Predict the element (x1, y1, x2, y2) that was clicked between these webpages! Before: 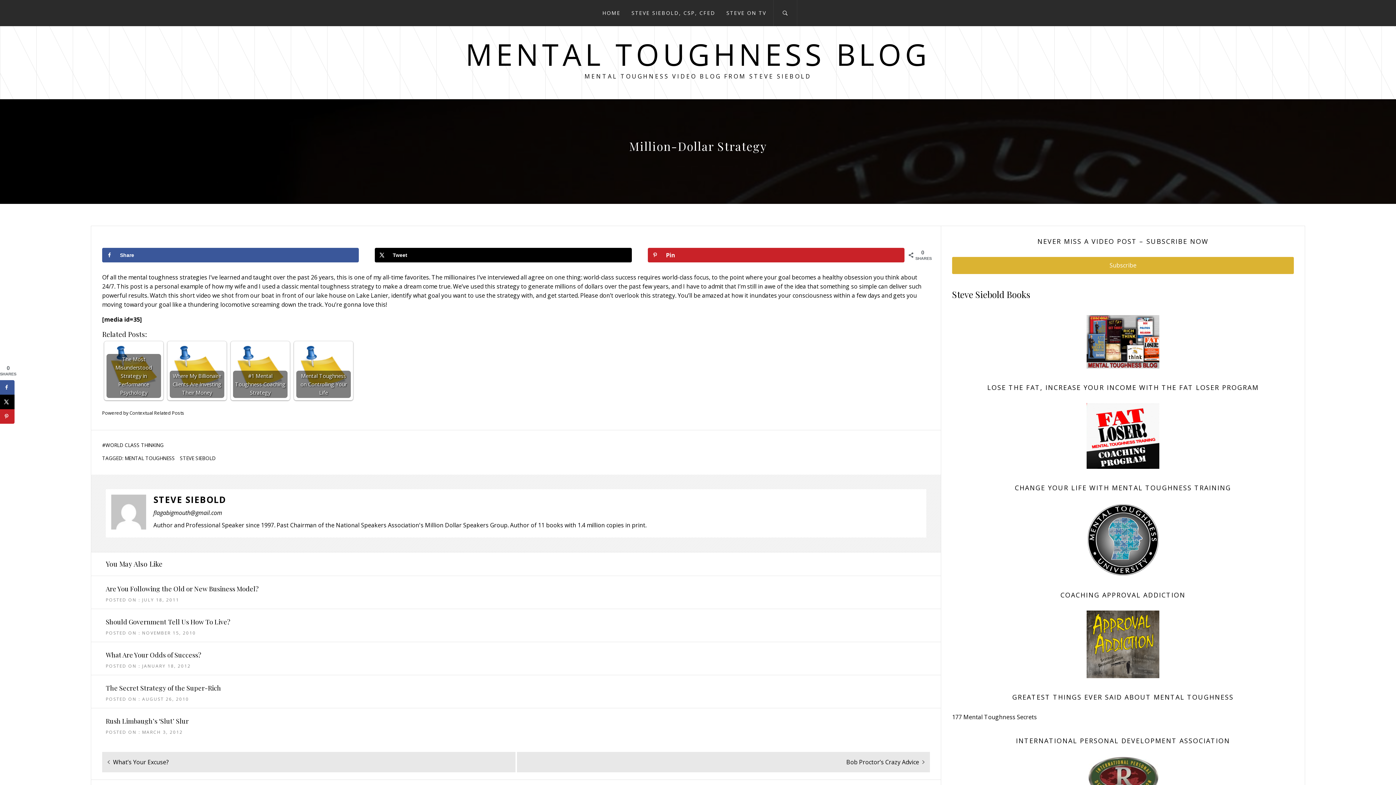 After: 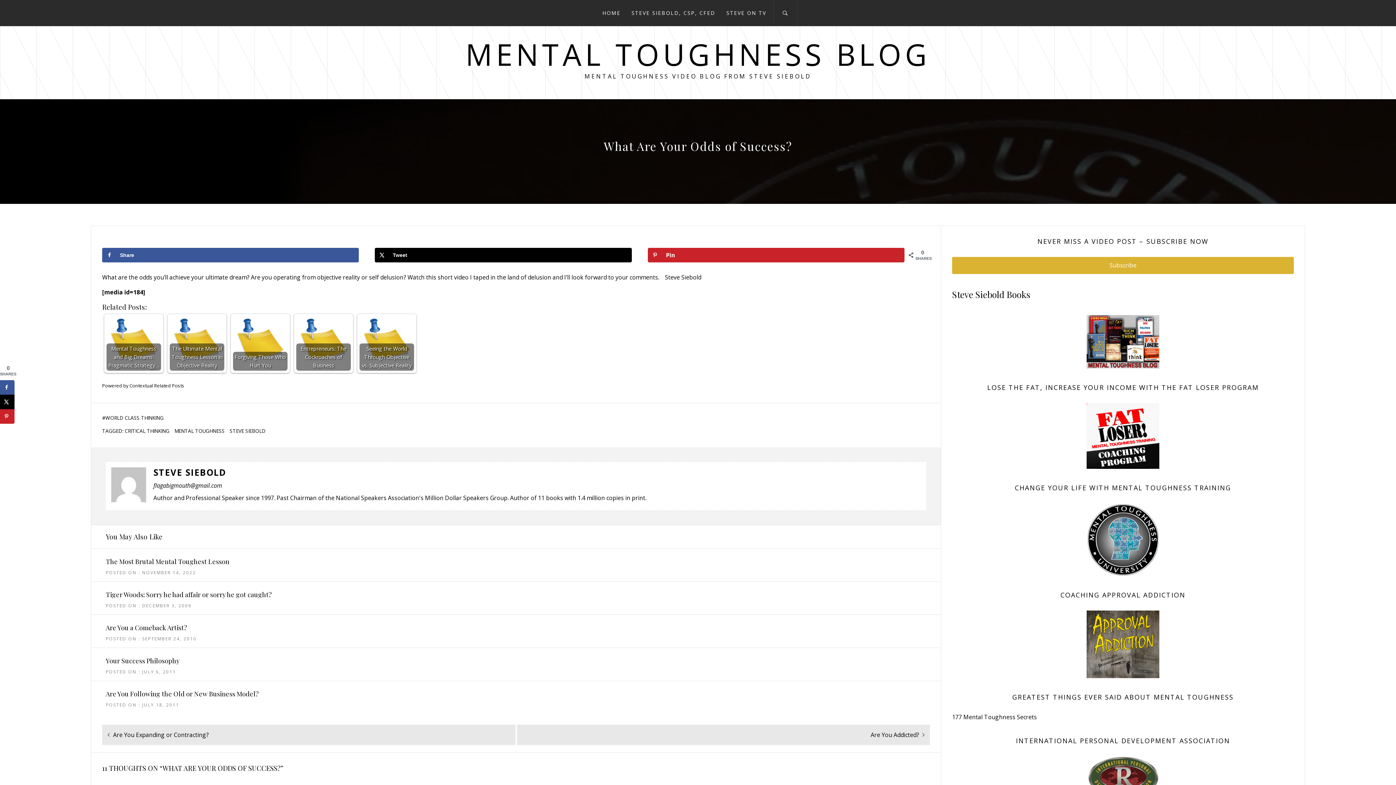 Action: label: What Are Your Odds of Success? bbox: (105, 650, 201, 659)